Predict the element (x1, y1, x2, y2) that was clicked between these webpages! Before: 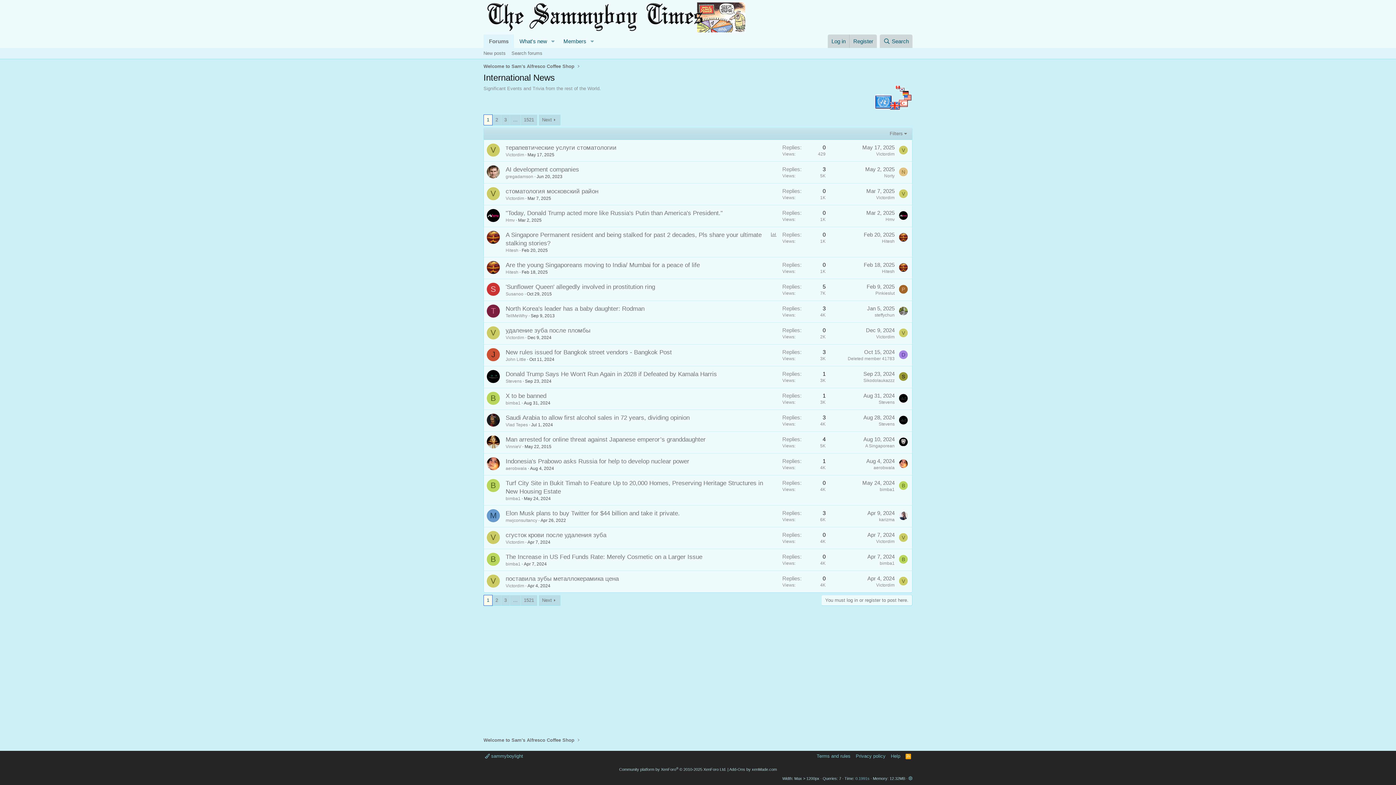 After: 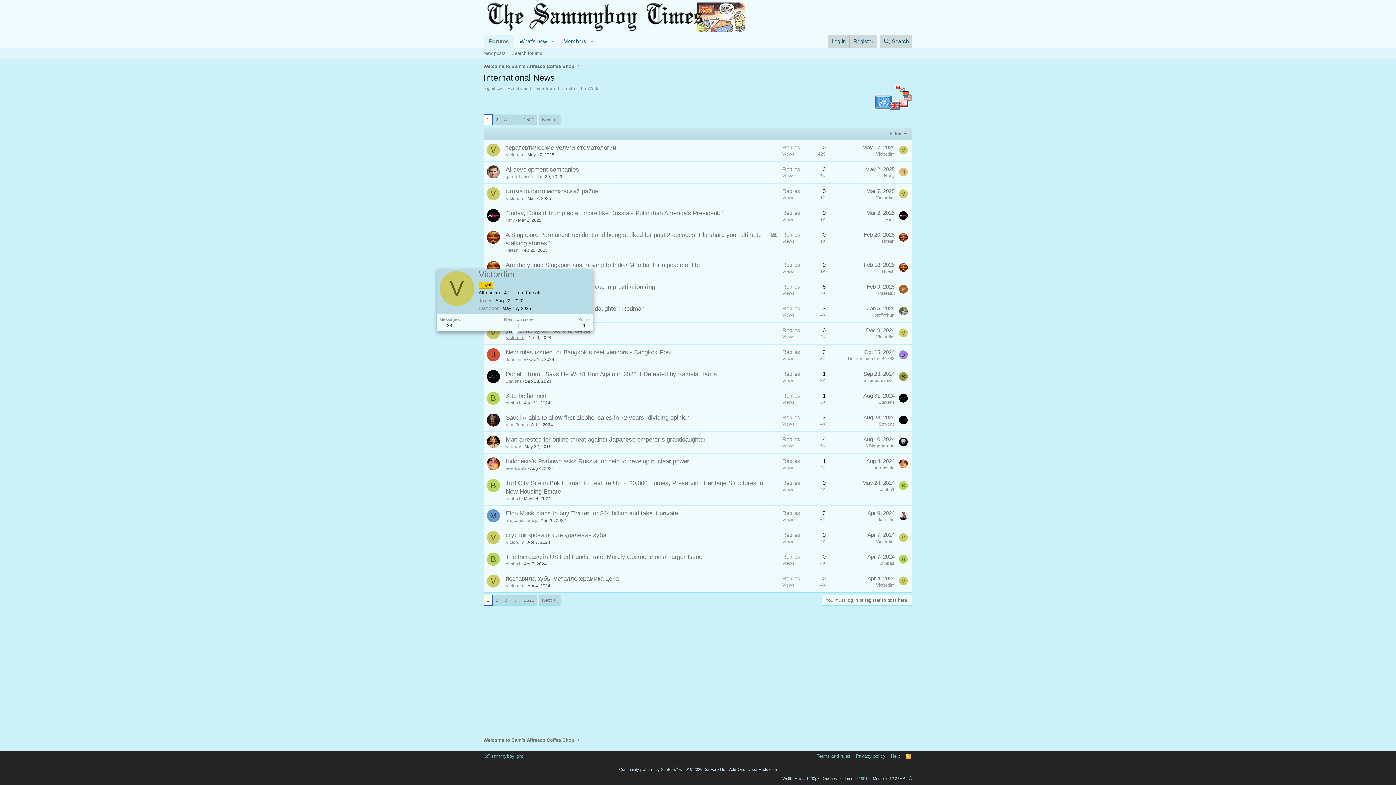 Action: bbox: (505, 335, 524, 340) label: Victordim